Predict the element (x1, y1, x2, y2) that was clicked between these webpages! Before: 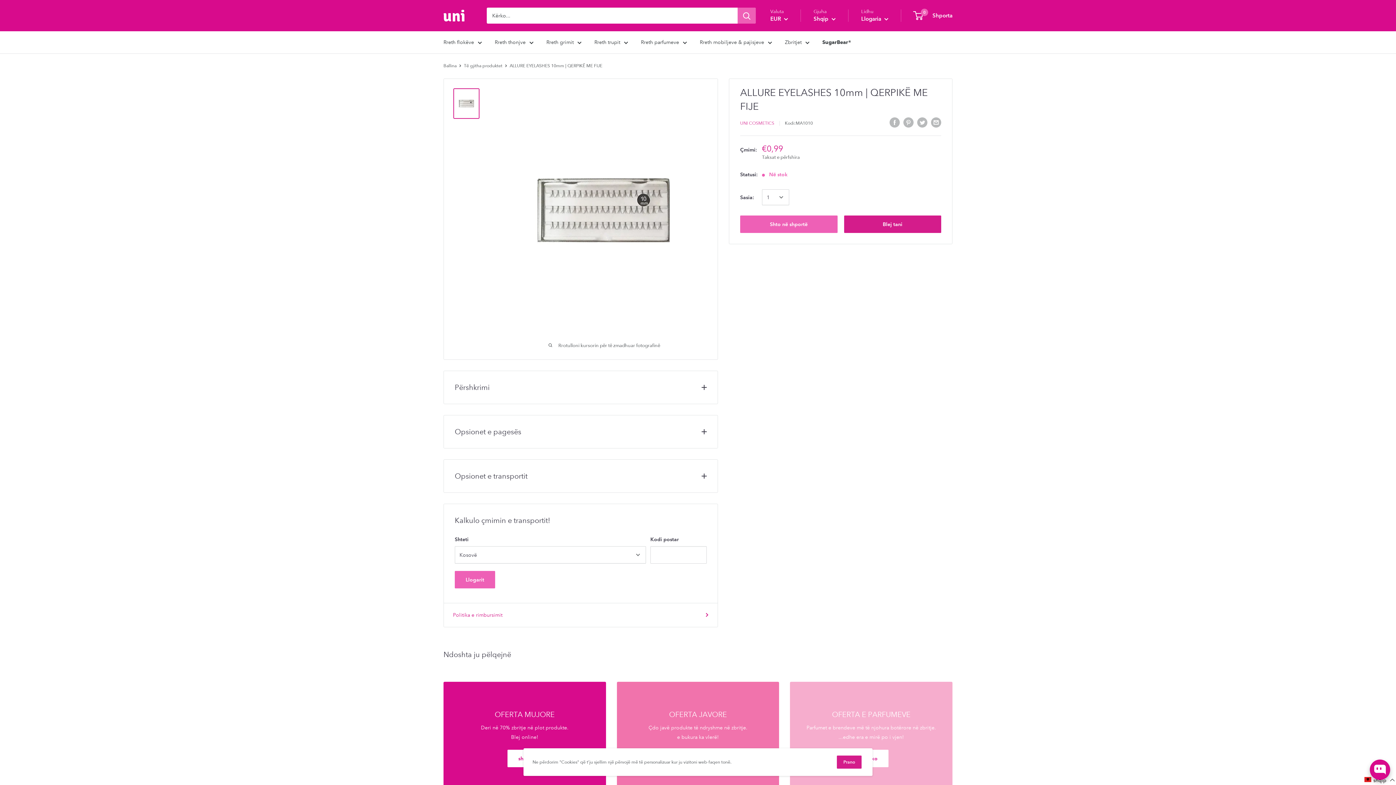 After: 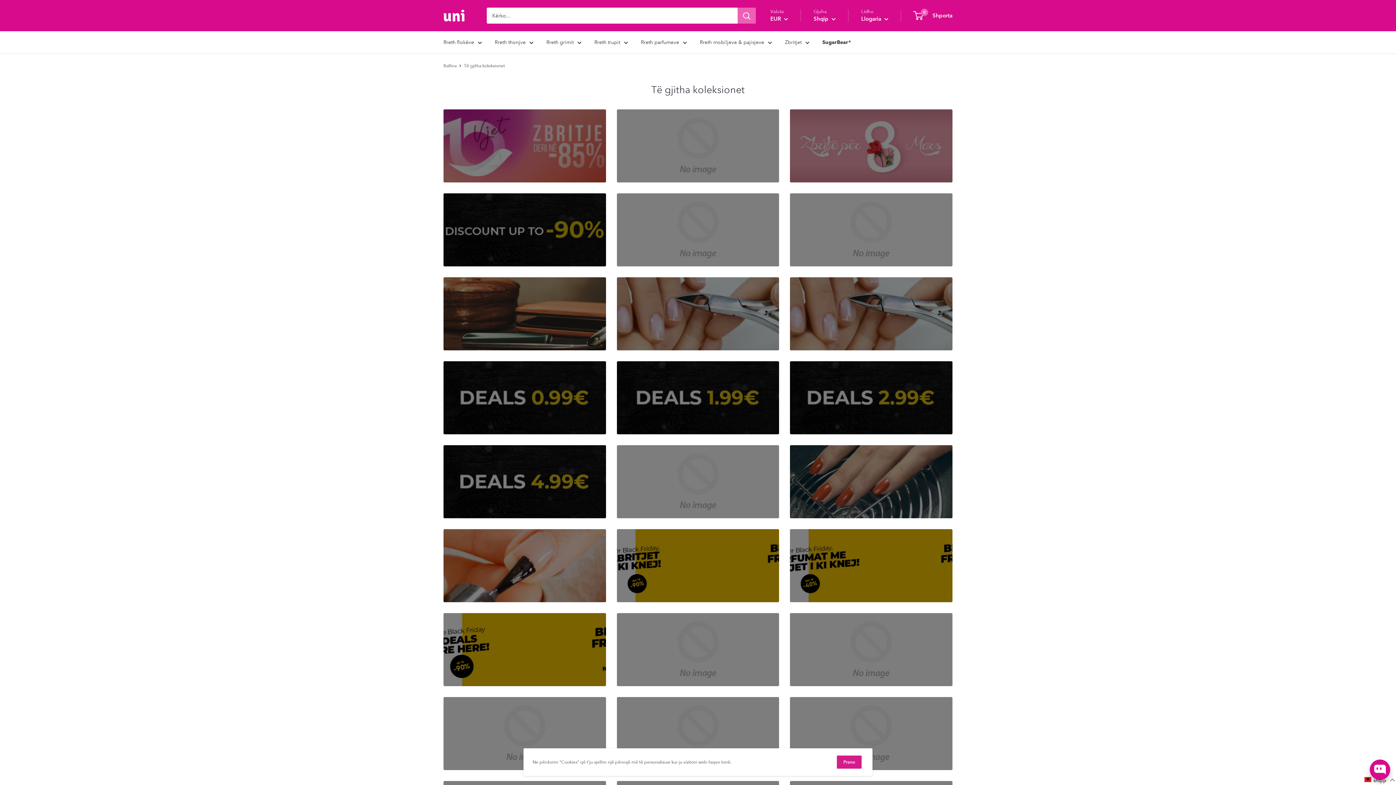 Action: bbox: (641, 37, 687, 46) label: Rreth parfumeve